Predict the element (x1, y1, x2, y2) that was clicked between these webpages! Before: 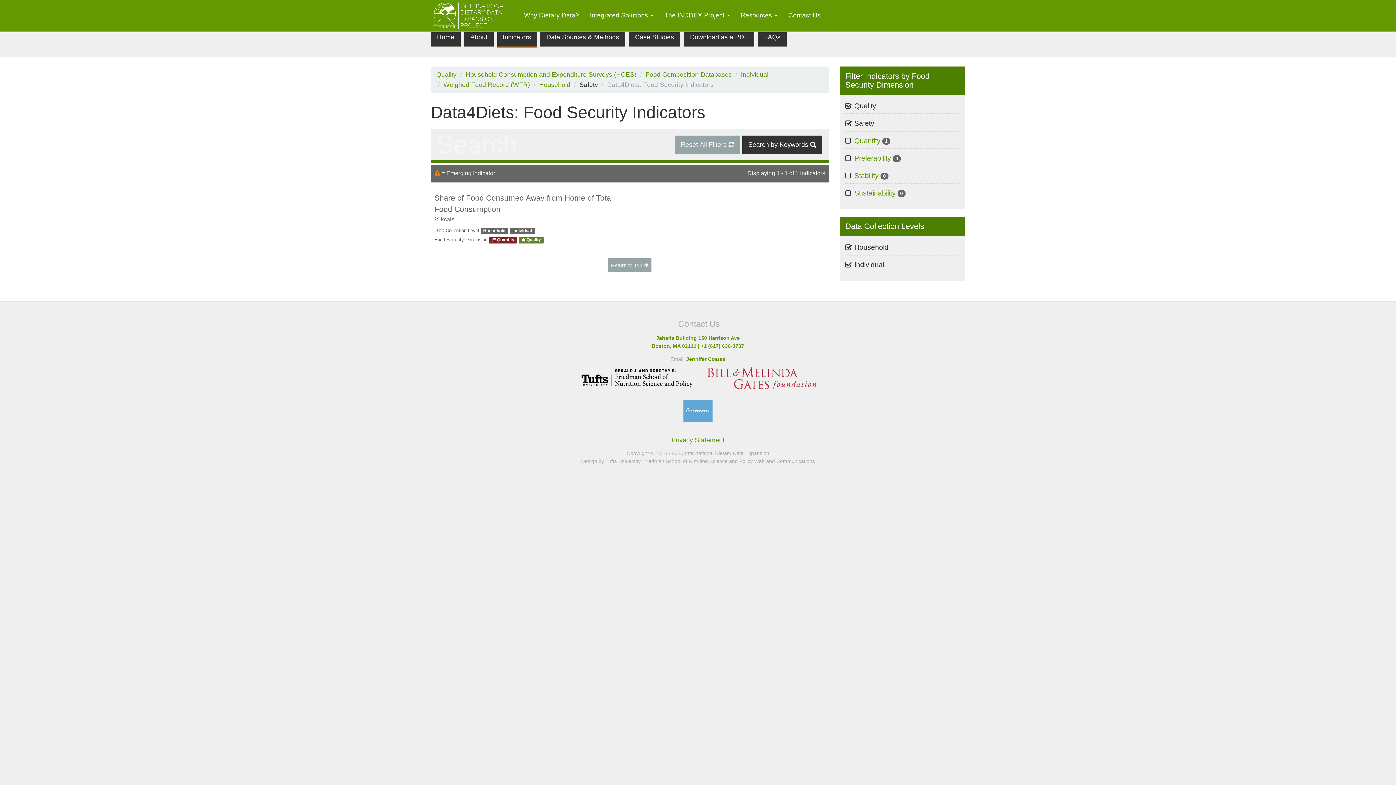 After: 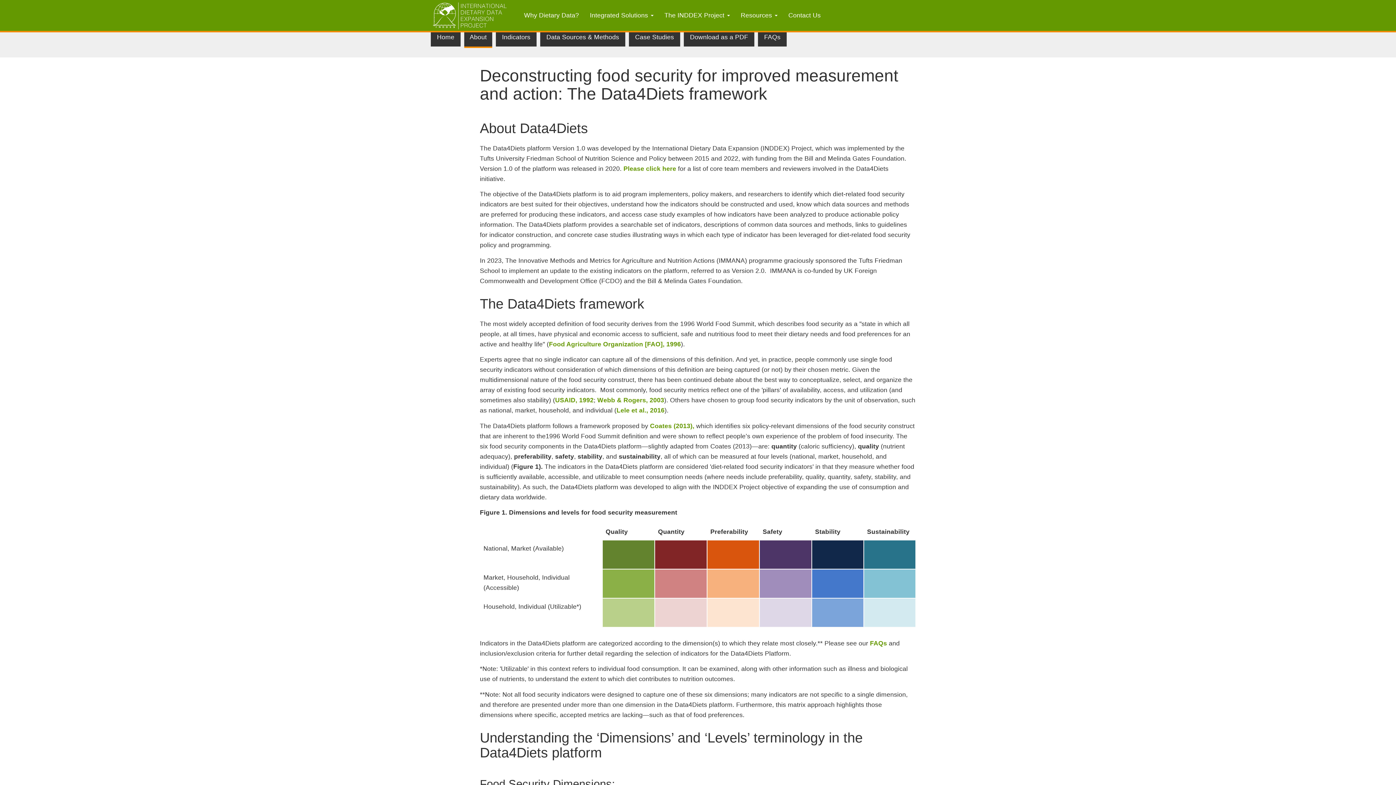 Action: label: About bbox: (464, 27, 493, 46)